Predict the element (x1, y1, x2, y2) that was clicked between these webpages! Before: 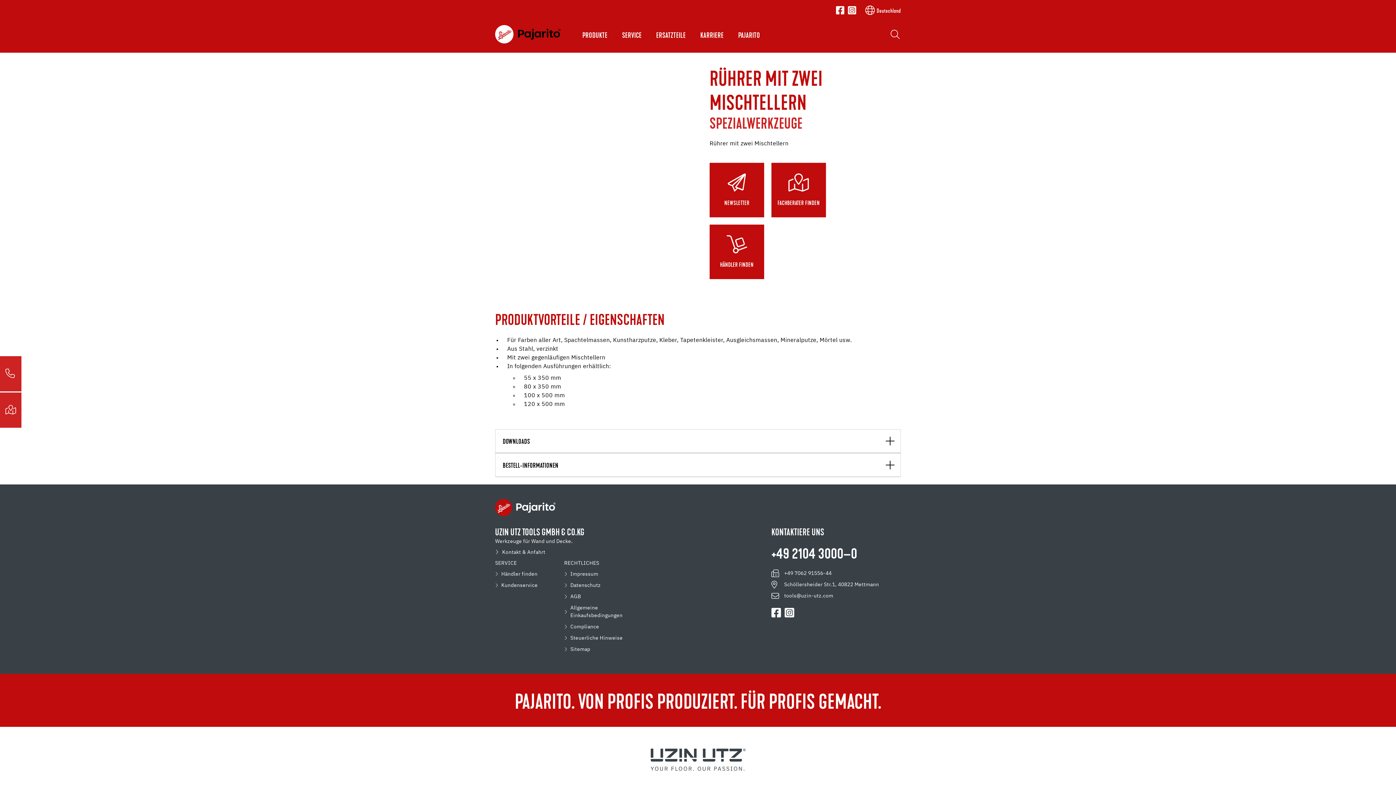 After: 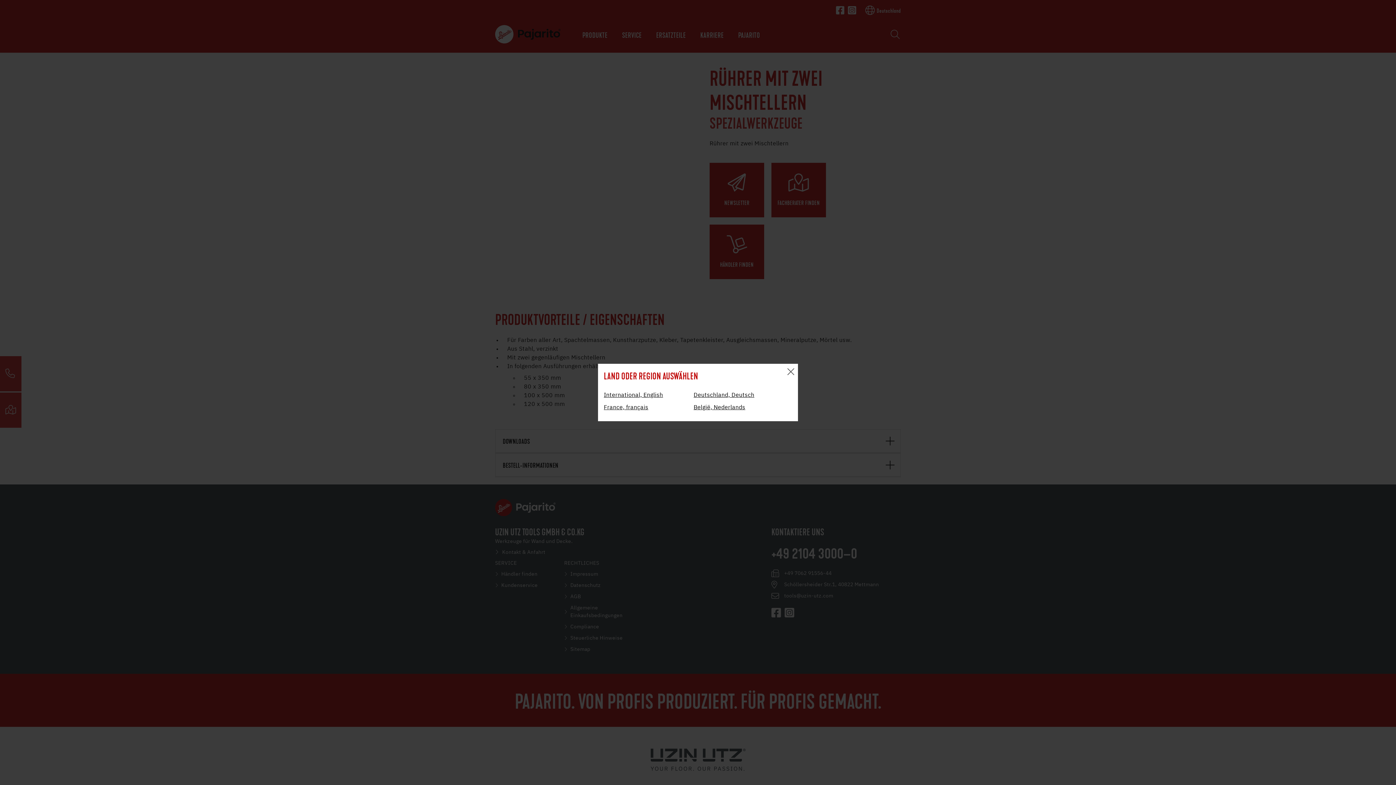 Action: label: Deutschland bbox: (860, 5, 901, 14)